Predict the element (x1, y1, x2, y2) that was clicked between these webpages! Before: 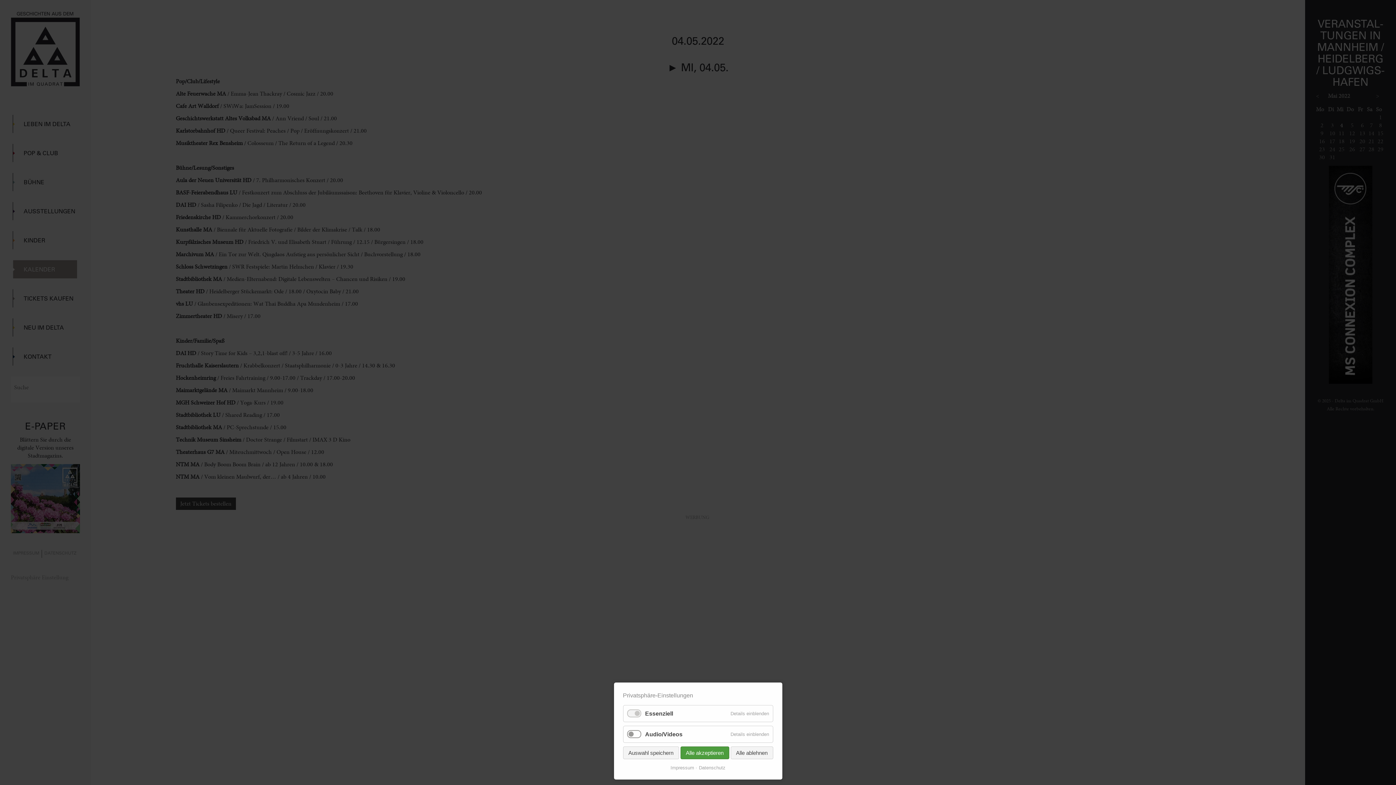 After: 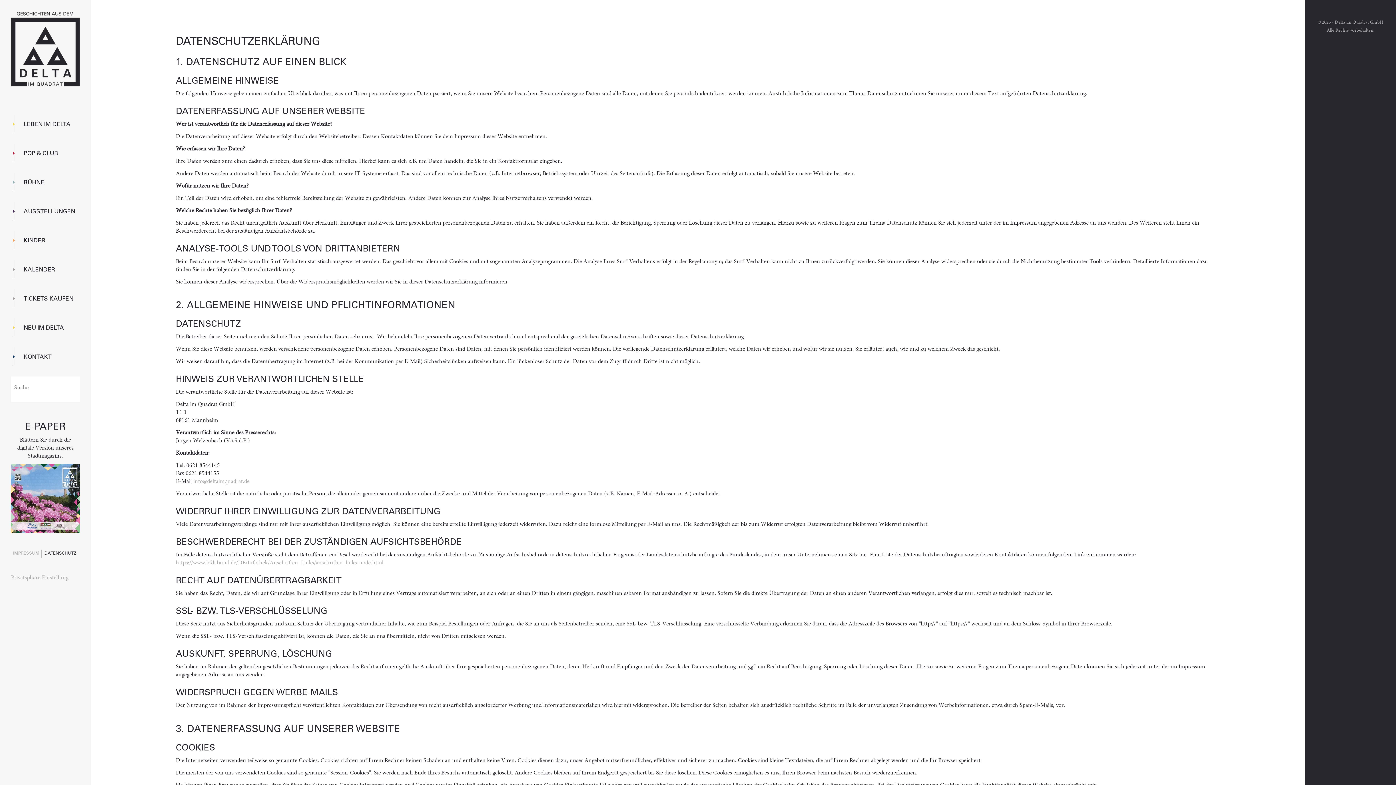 Action: label: Datenschutz bbox: (695, 765, 725, 770)